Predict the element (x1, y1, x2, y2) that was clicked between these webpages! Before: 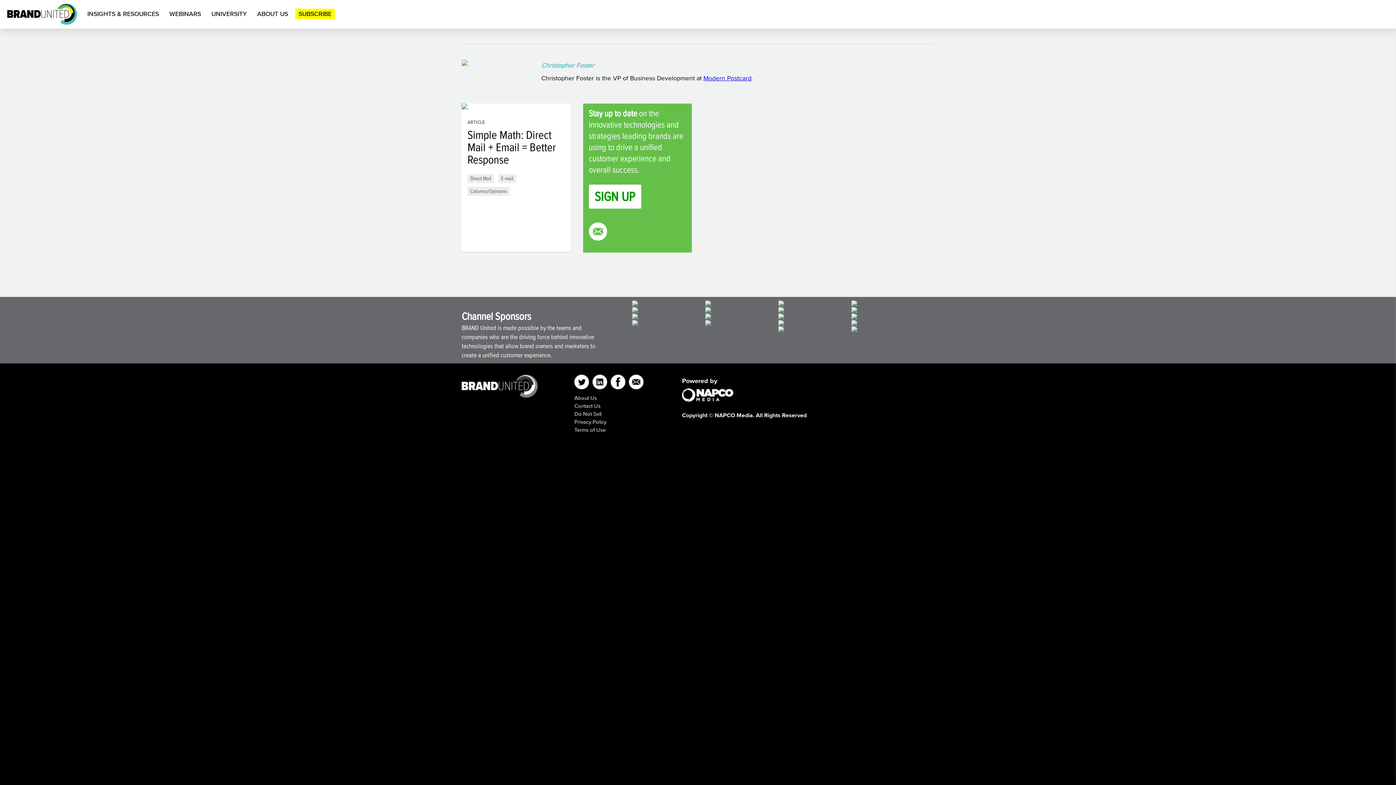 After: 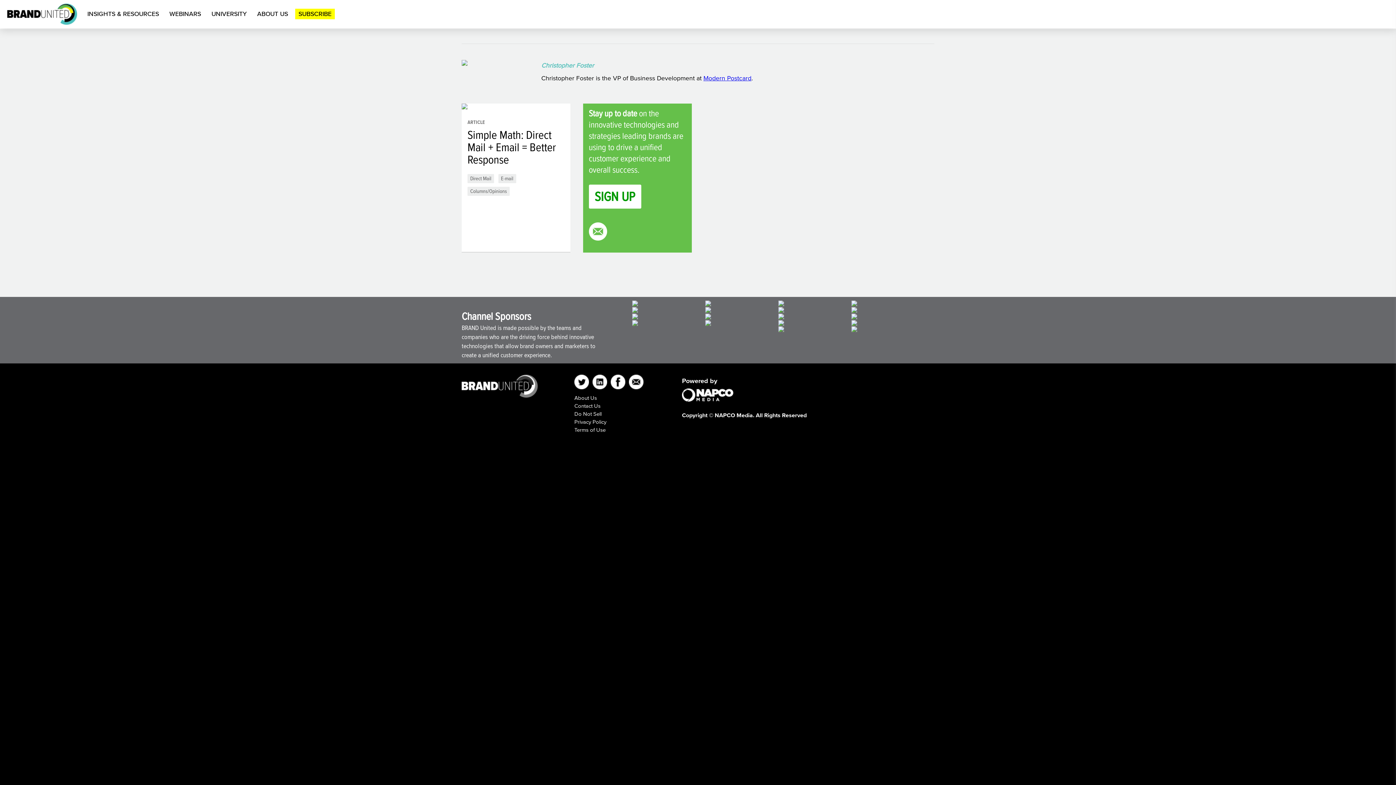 Action: bbox: (574, 426, 605, 433) label: Terms of Use